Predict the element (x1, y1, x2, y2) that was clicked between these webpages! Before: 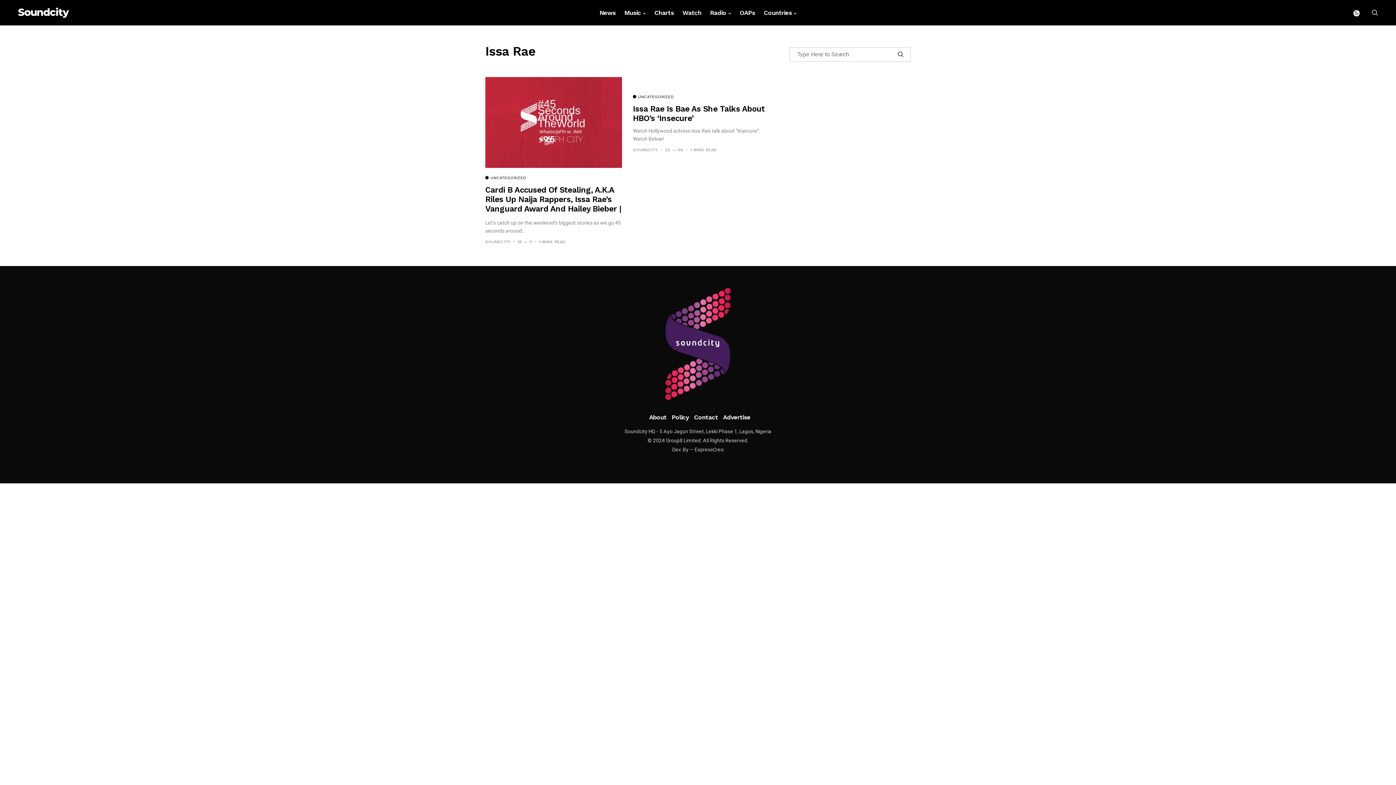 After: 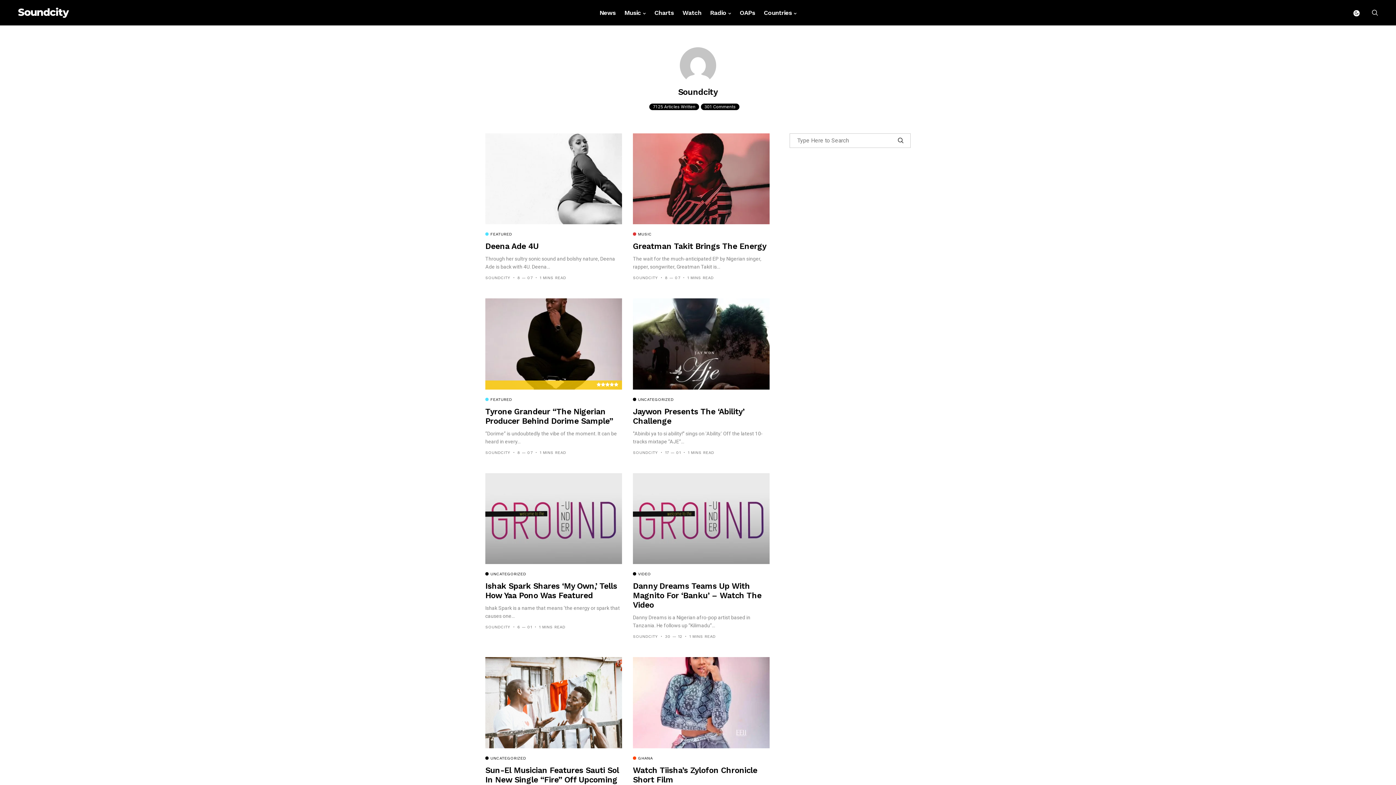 Action: bbox: (633, 147, 658, 152) label: SOUNDCITY